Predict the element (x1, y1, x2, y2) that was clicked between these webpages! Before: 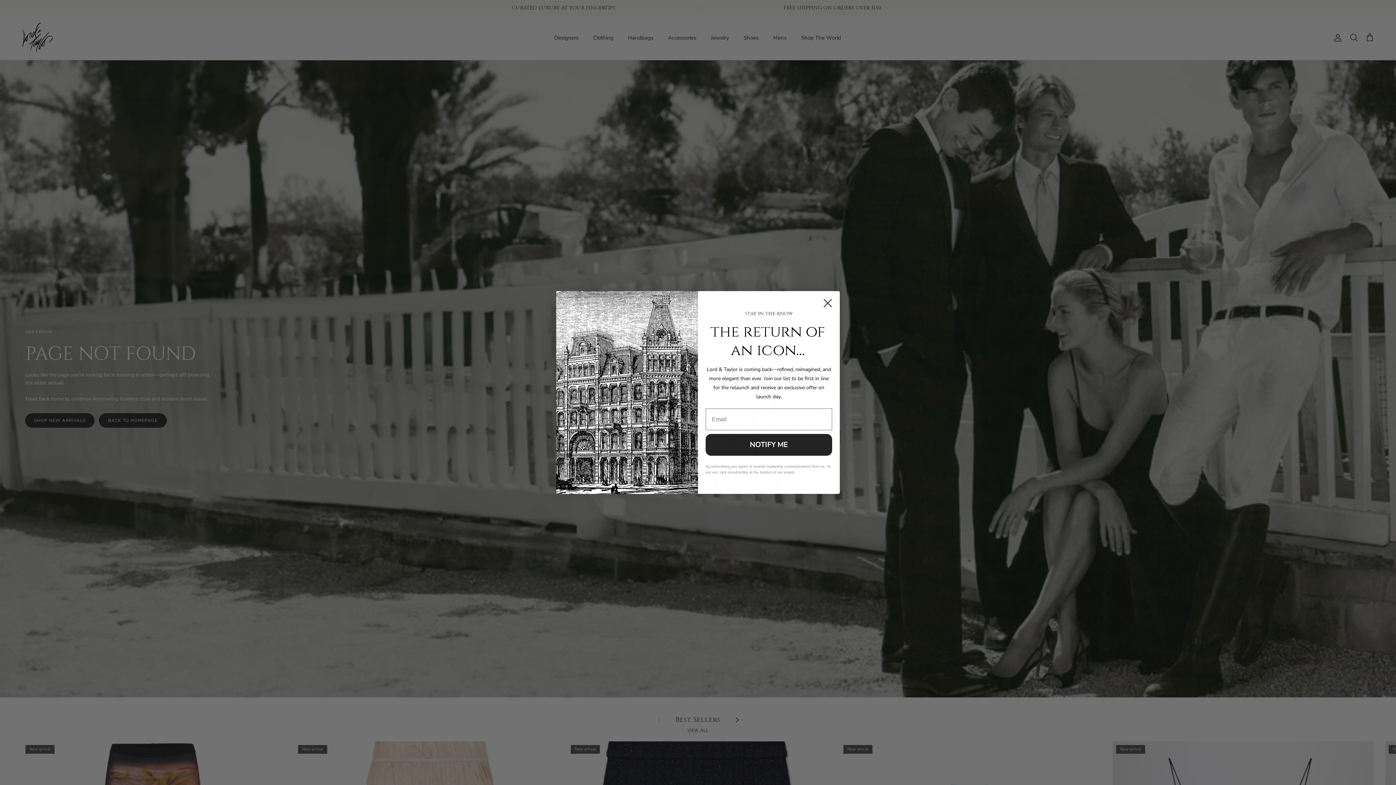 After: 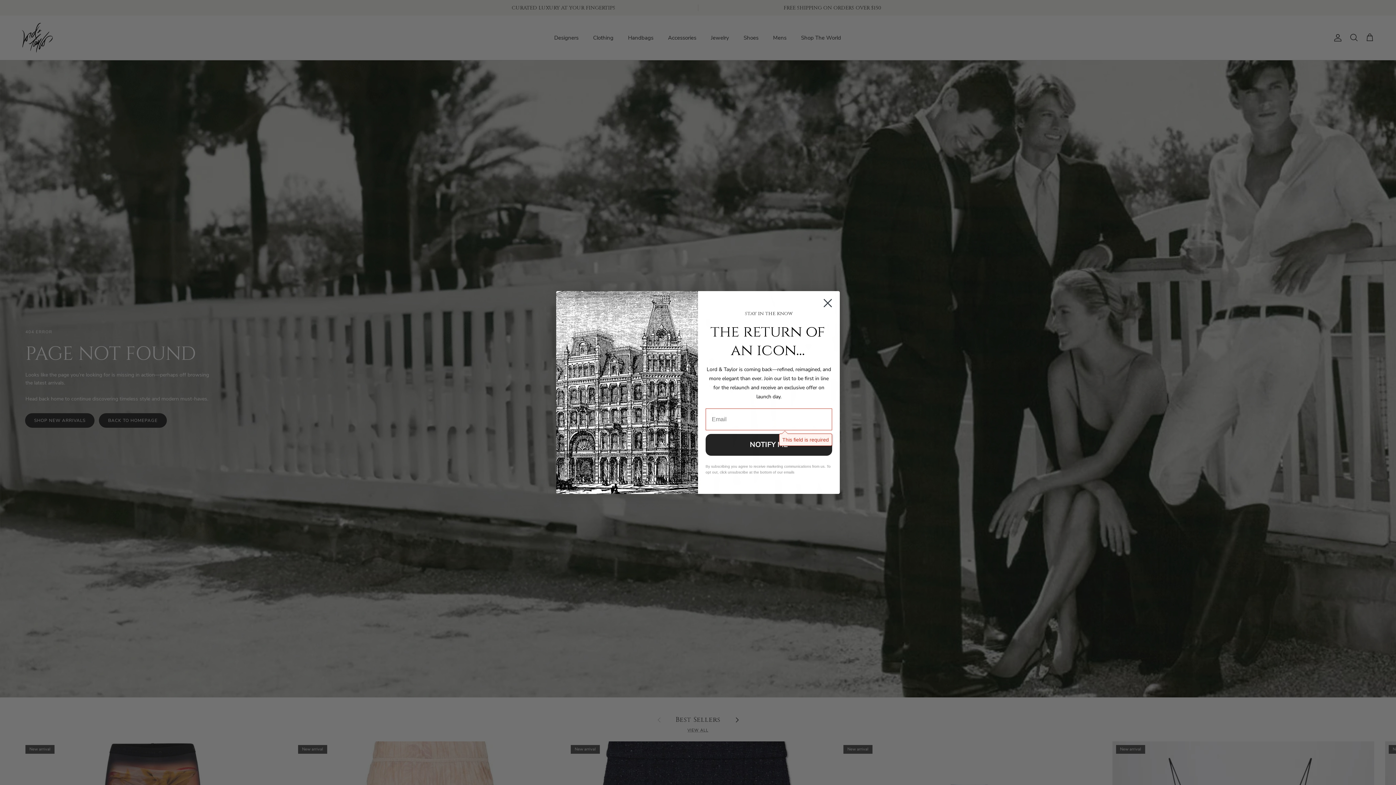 Action: bbox: (705, 434, 832, 456) label: NOTIFY ME